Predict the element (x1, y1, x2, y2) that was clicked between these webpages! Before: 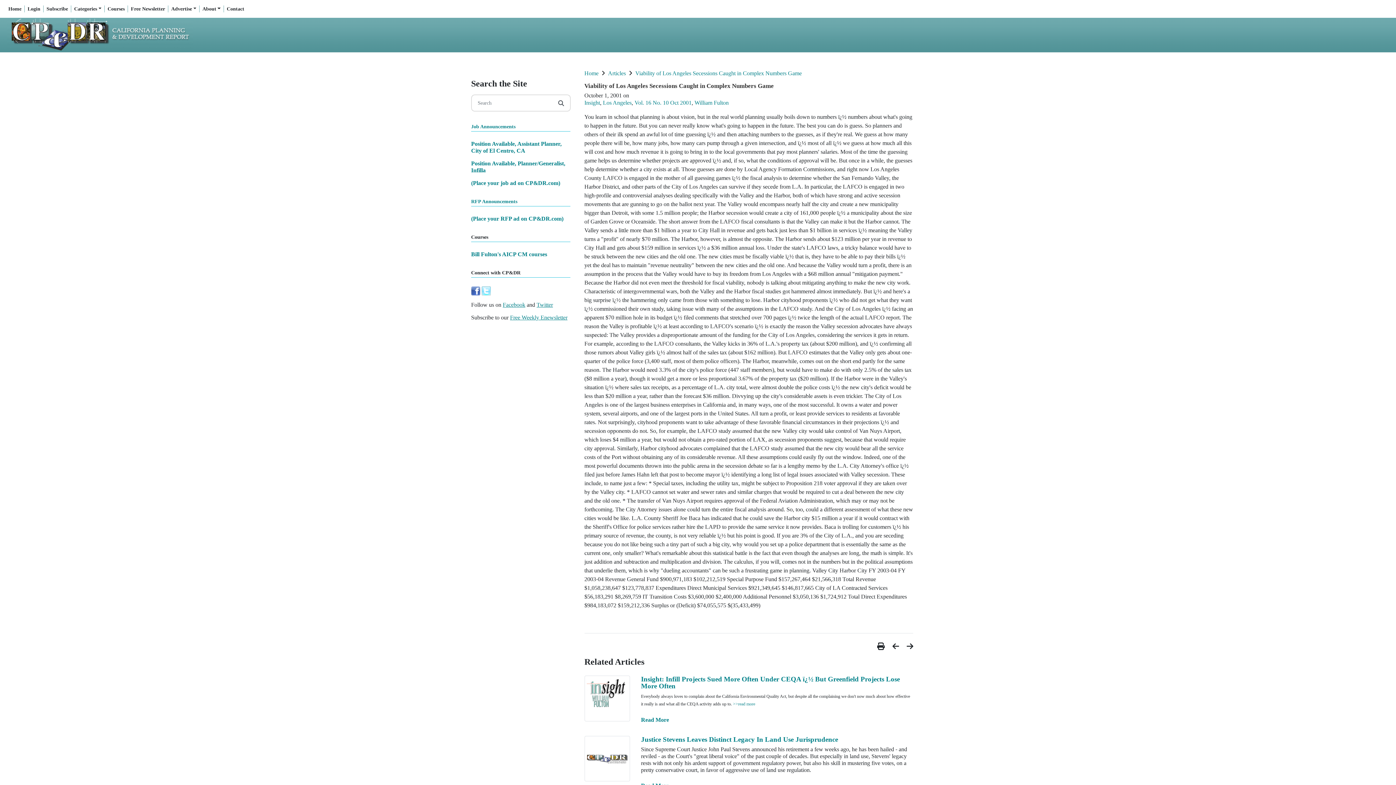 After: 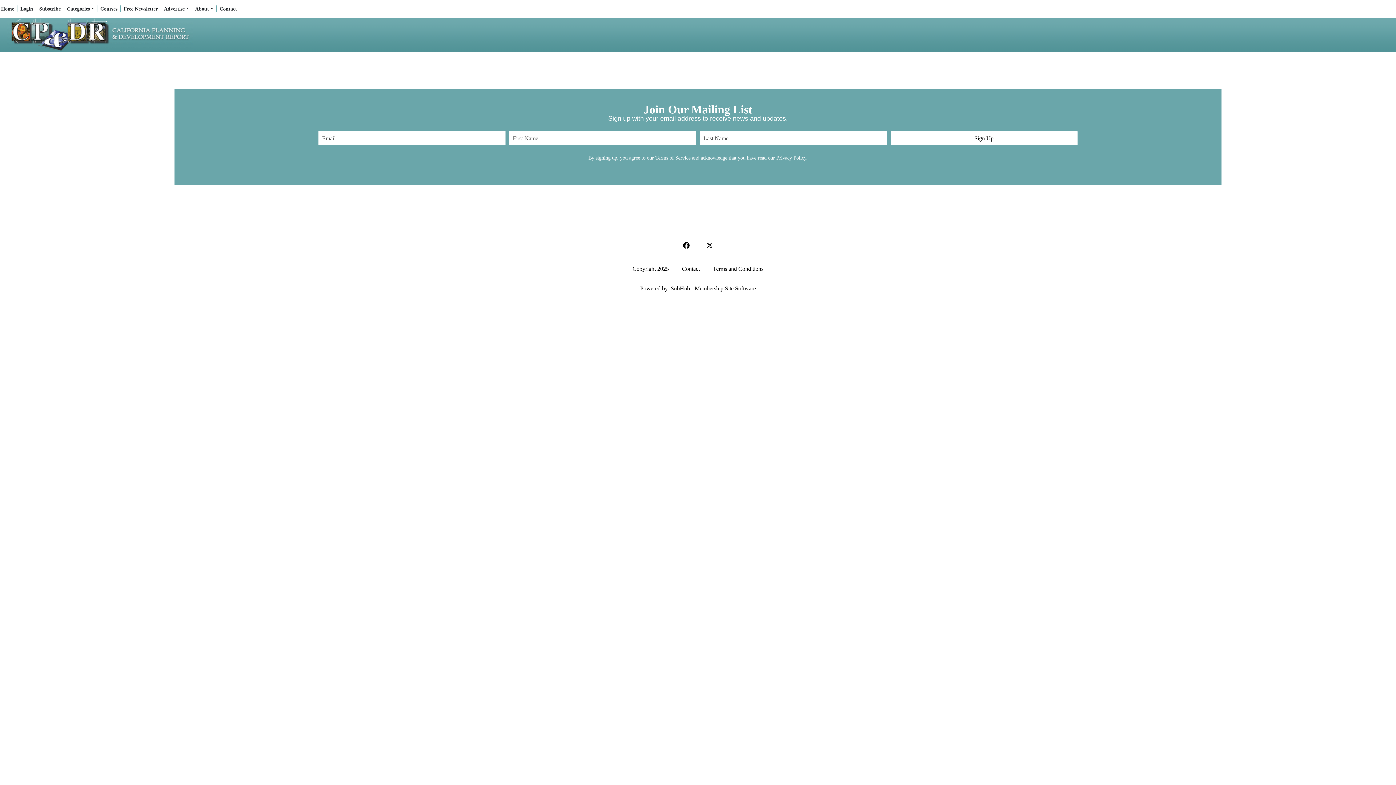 Action: bbox: (127, 5, 168, 12) label: Free Newsletter